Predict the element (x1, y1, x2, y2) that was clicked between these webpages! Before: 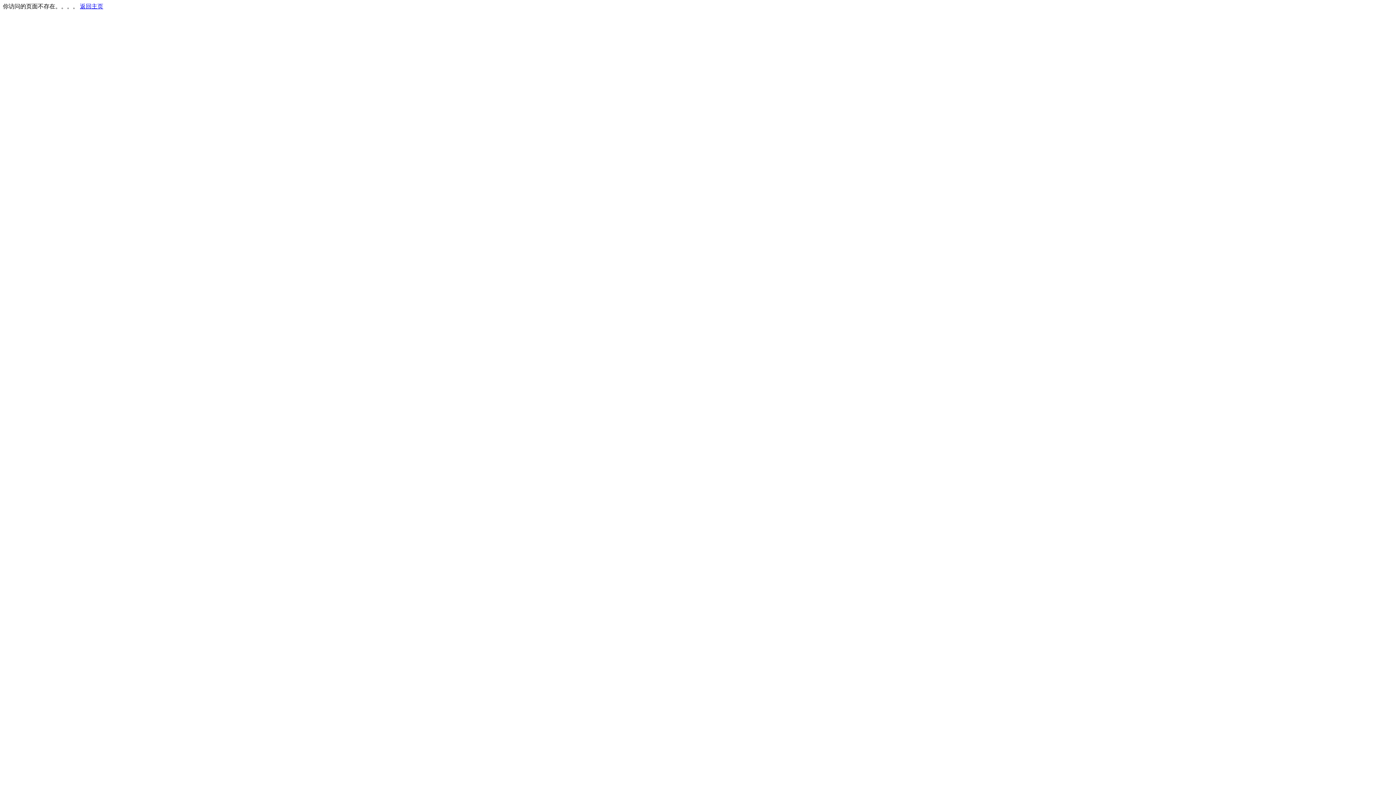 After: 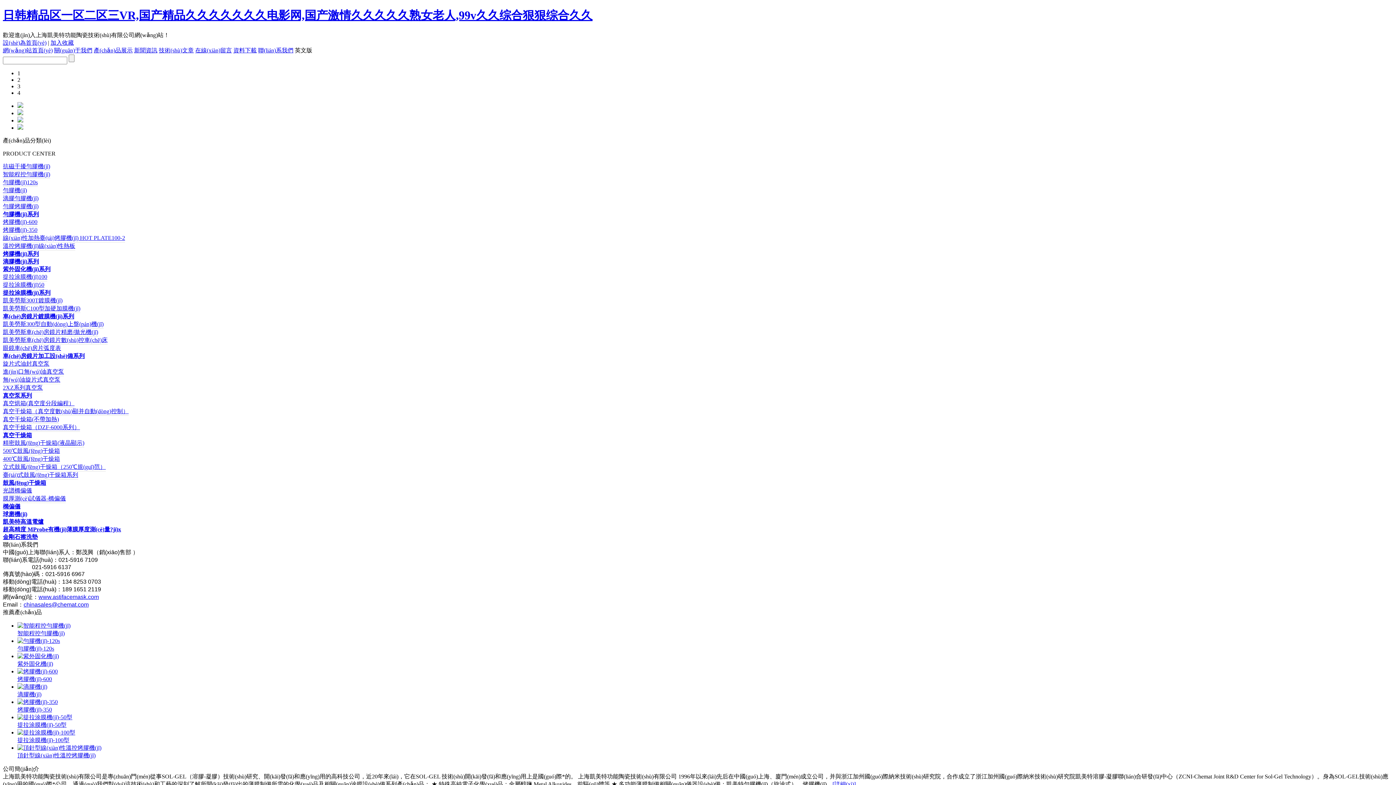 Action: bbox: (80, 3, 103, 9) label: 返回主页